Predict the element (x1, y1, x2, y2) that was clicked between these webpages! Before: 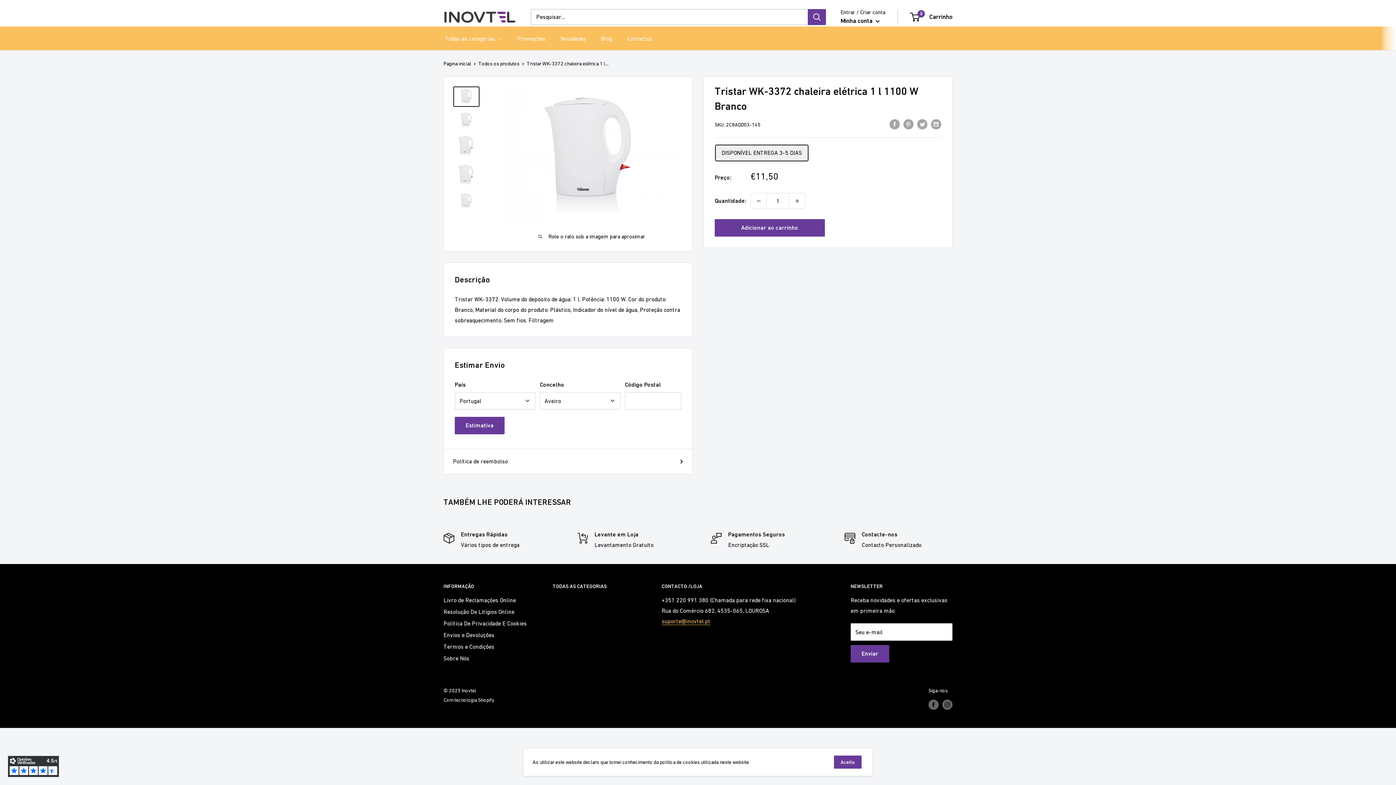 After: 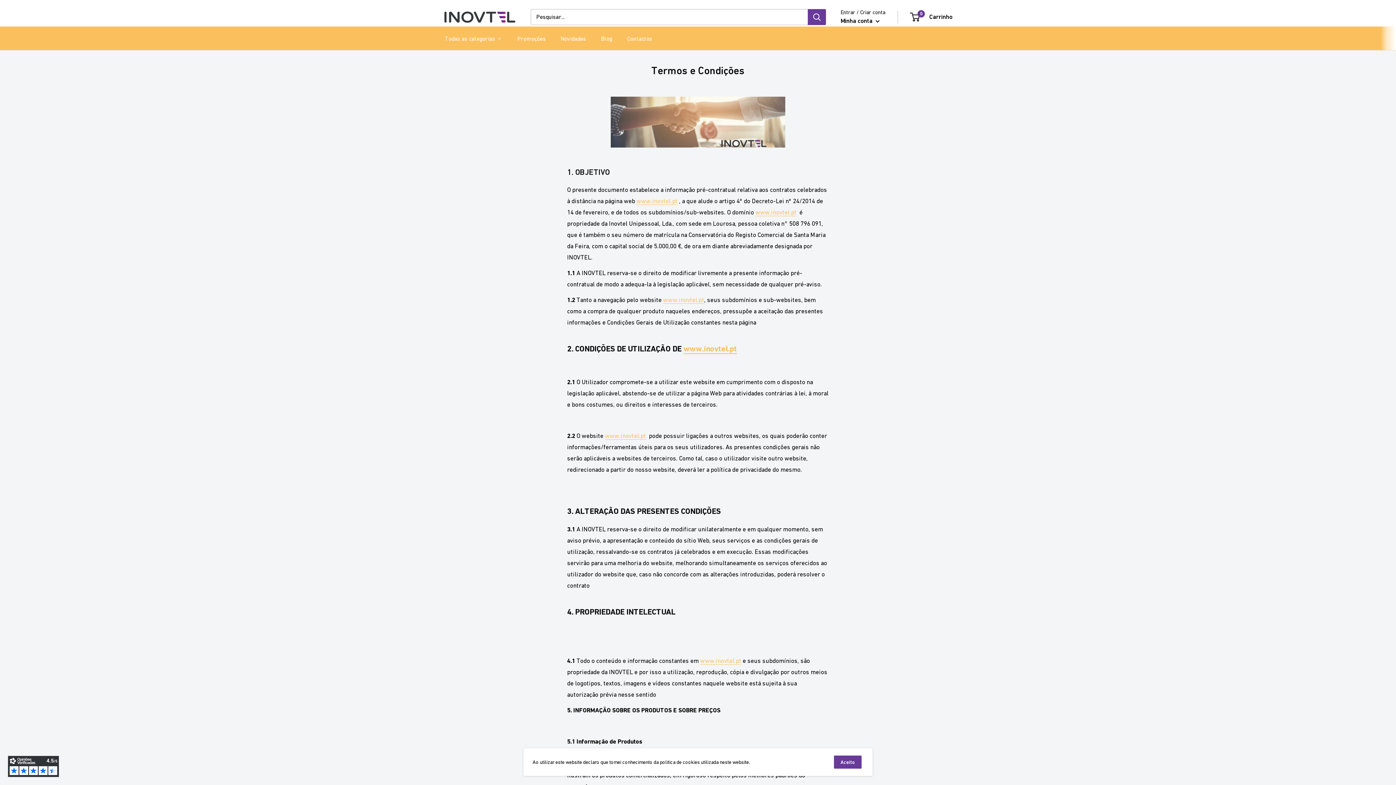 Action: label: Termos e Condições bbox: (443, 641, 527, 652)